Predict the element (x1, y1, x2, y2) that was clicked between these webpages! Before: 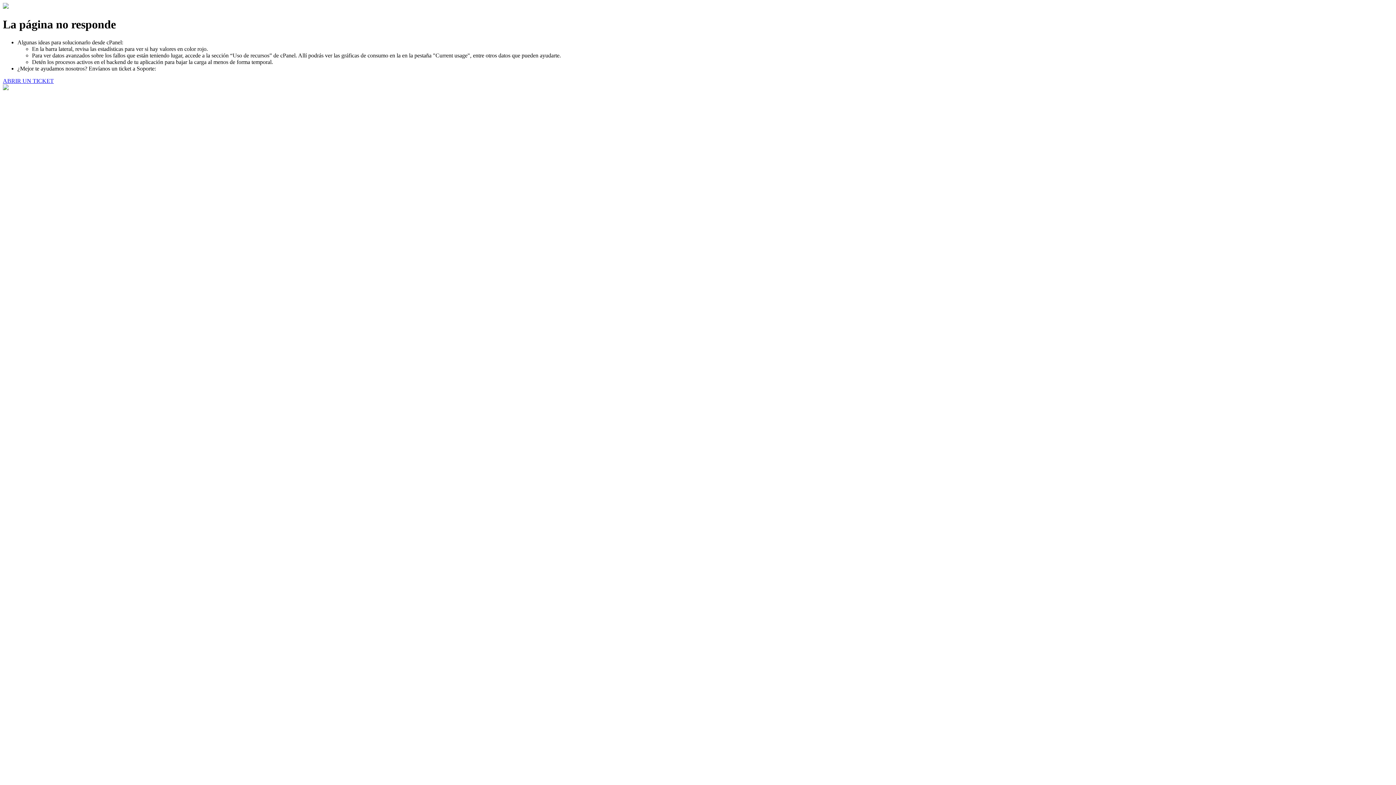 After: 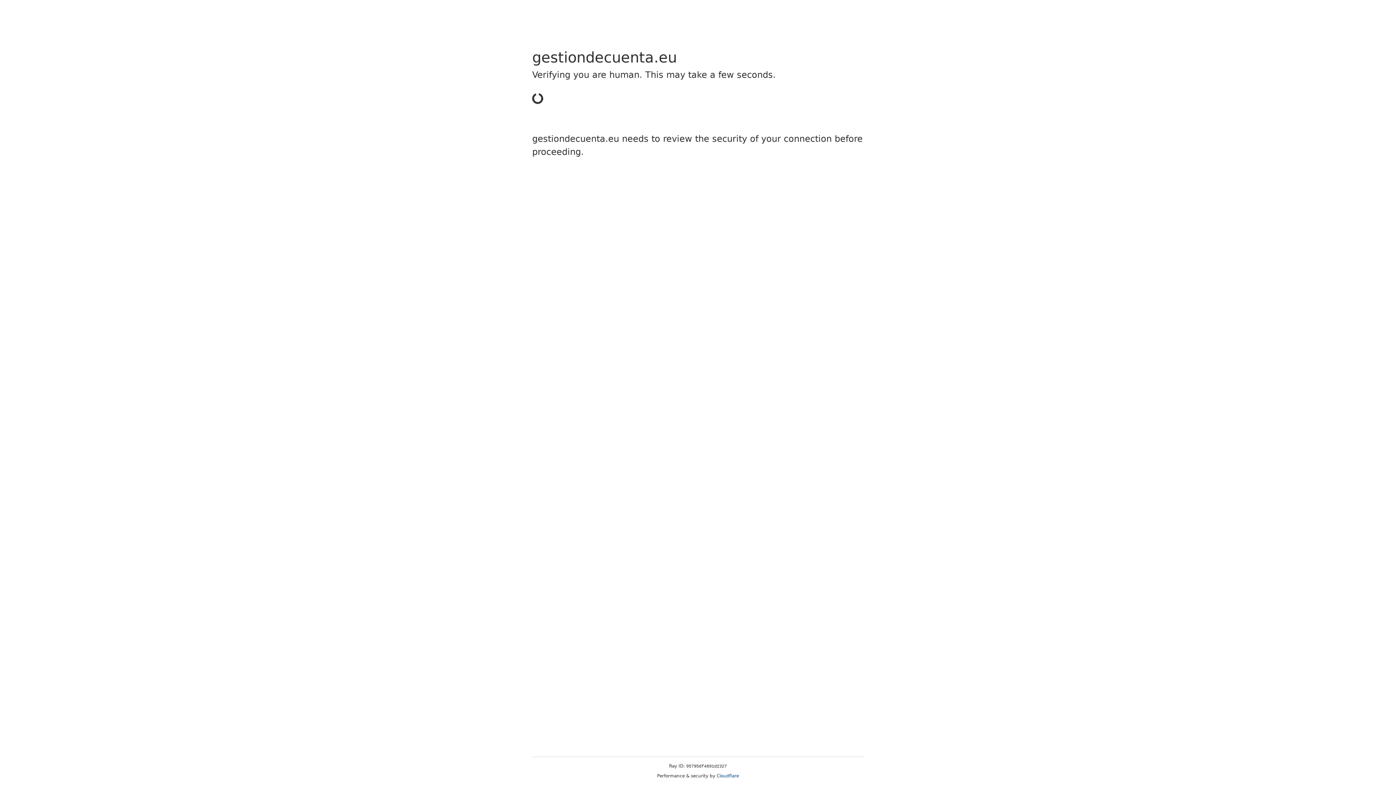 Action: label: ABRIR UN TICKET bbox: (2, 77, 53, 83)